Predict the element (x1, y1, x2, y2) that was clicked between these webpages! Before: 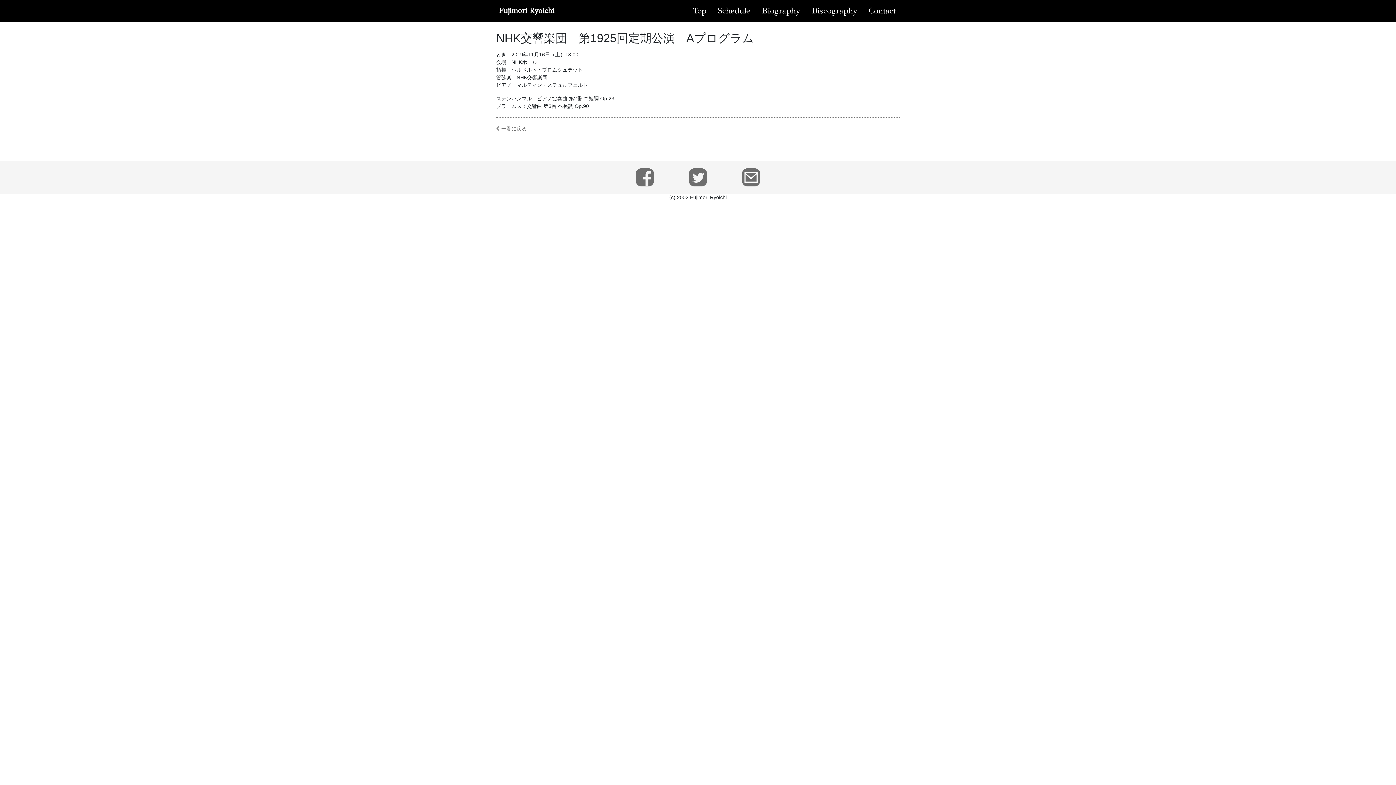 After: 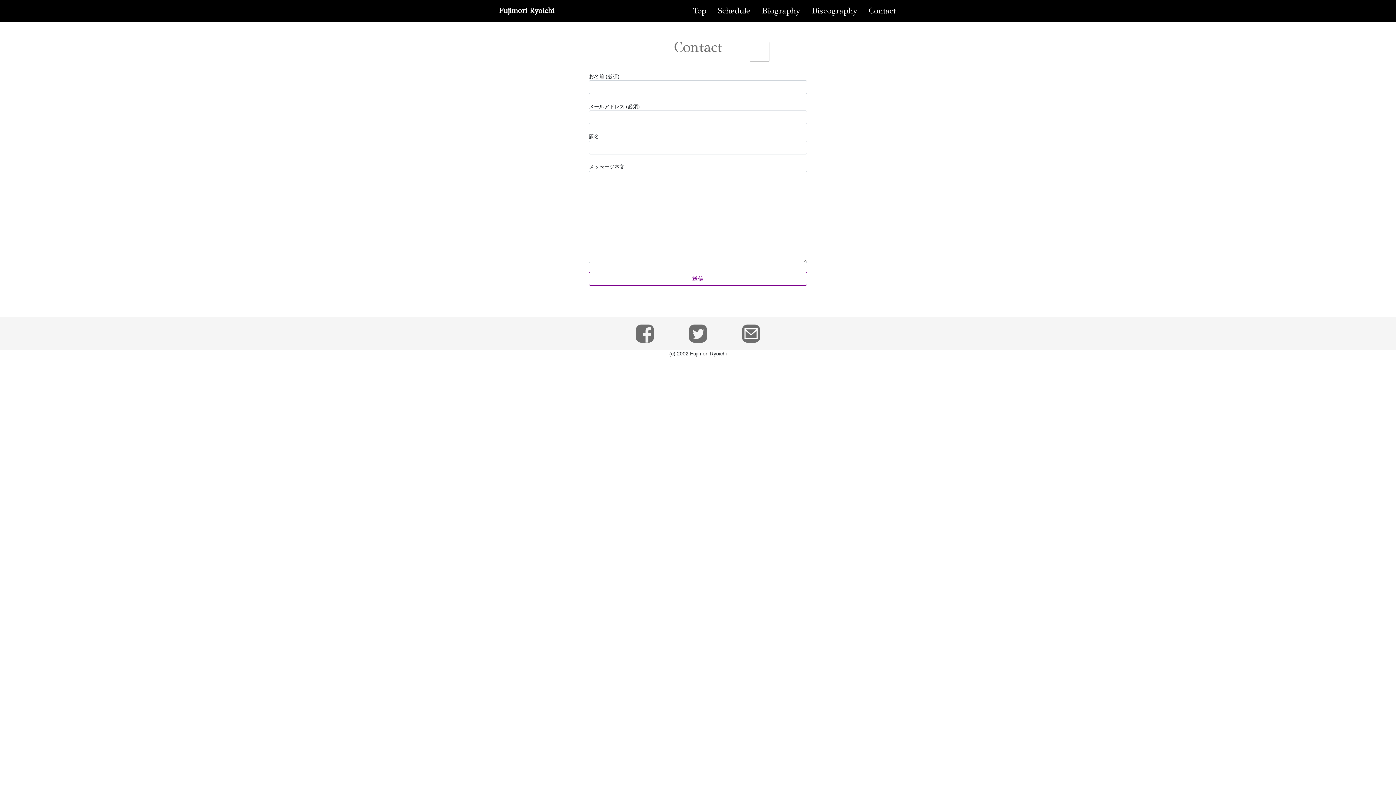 Action: bbox: (742, 174, 760, 179)